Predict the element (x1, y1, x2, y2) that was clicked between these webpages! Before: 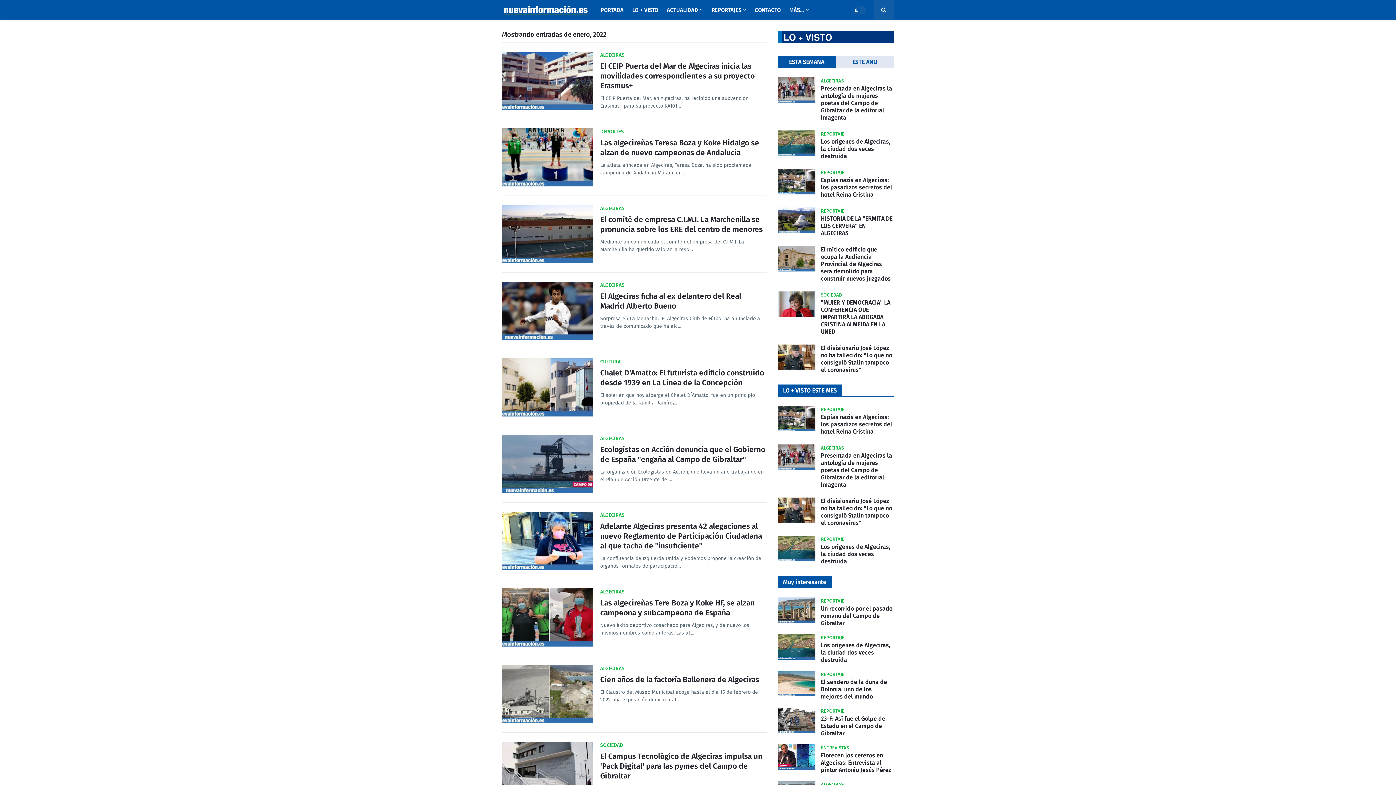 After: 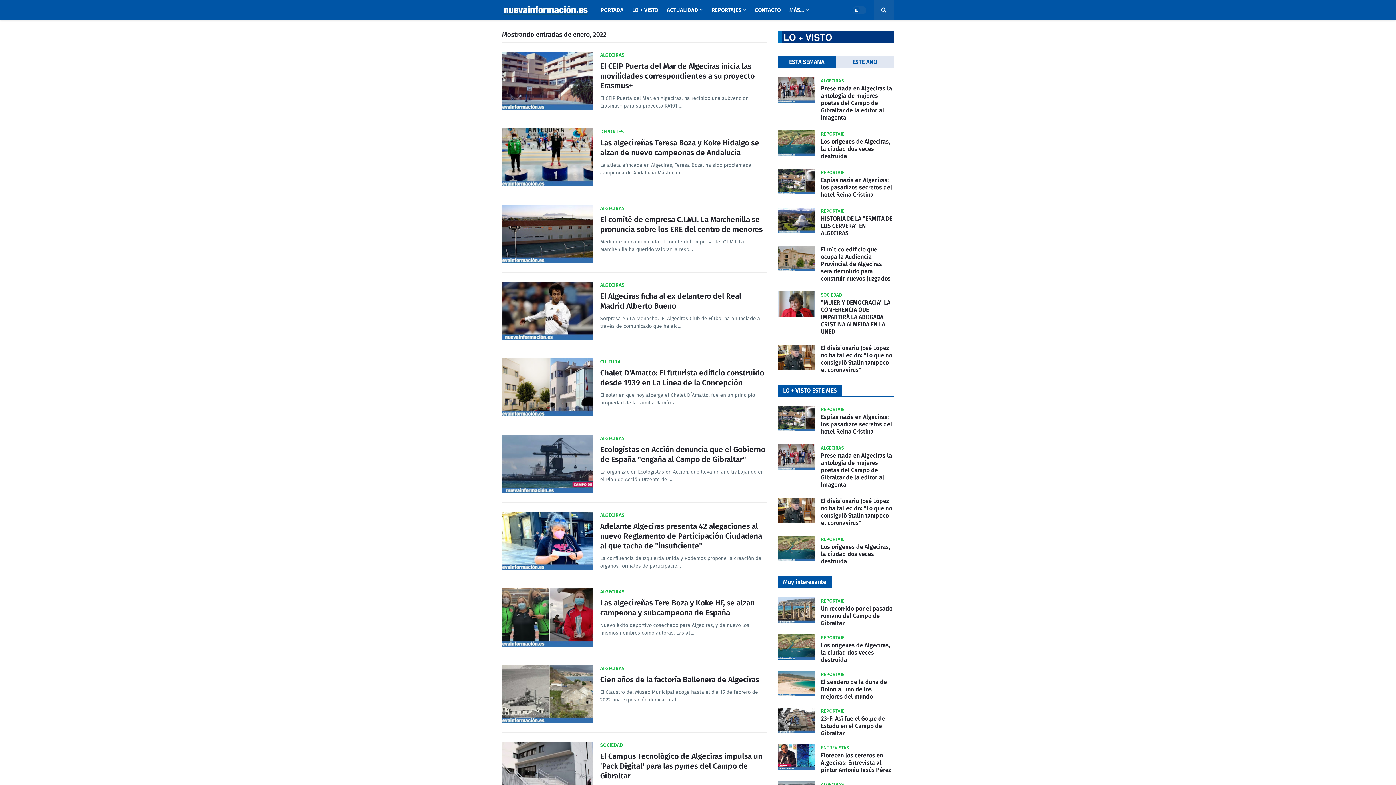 Action: bbox: (777, 56, 836, 68) label: ESTA SEMANA